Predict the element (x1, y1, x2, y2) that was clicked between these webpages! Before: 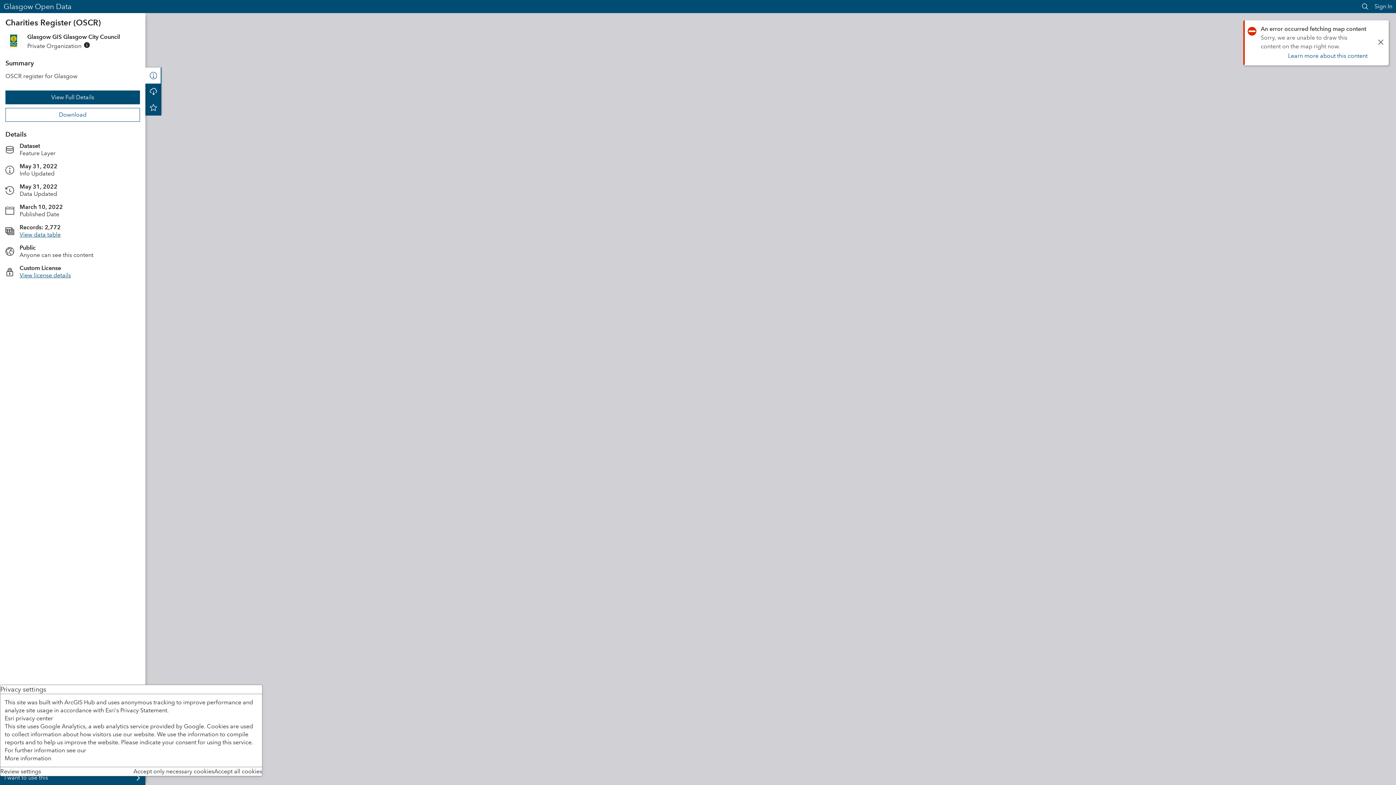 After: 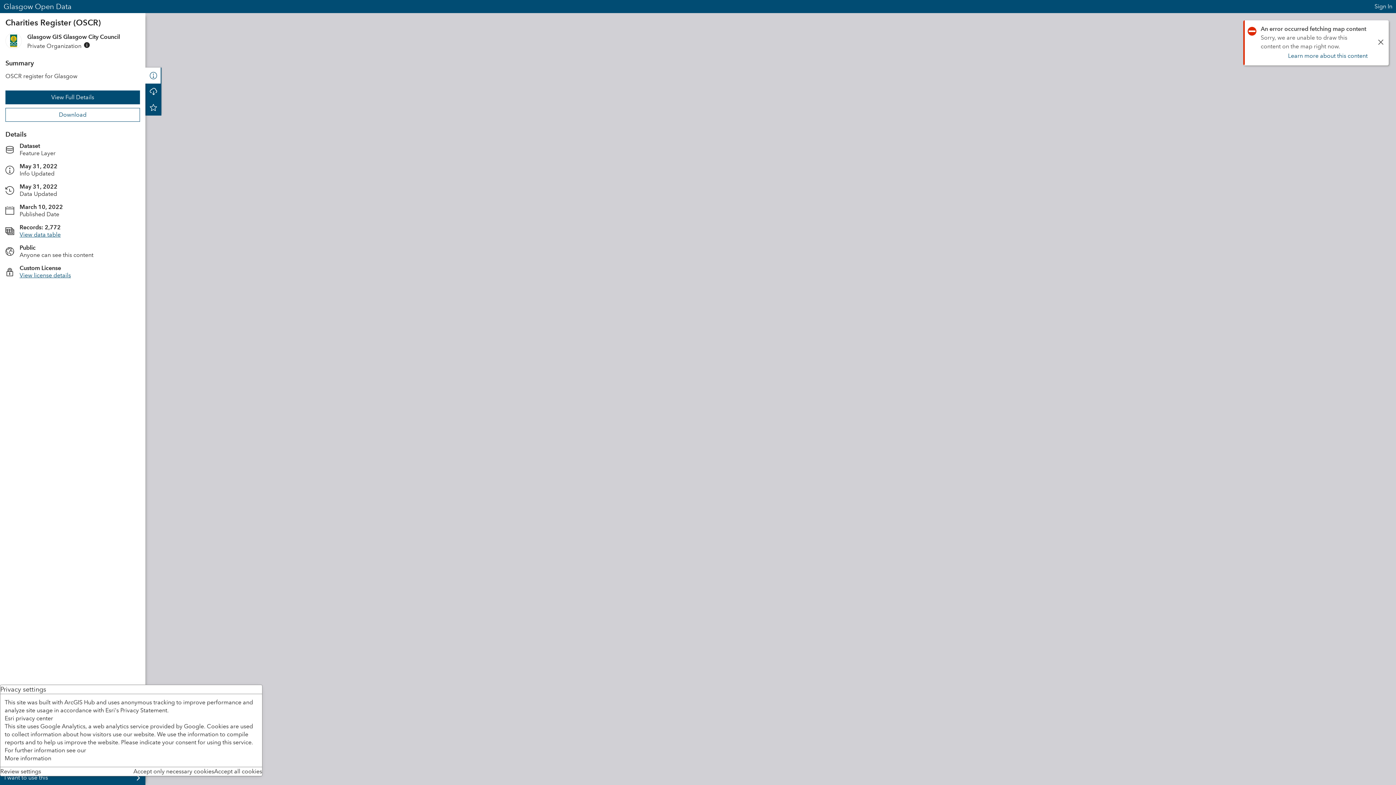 Action: bbox: (1361, 2, 1369, 10)